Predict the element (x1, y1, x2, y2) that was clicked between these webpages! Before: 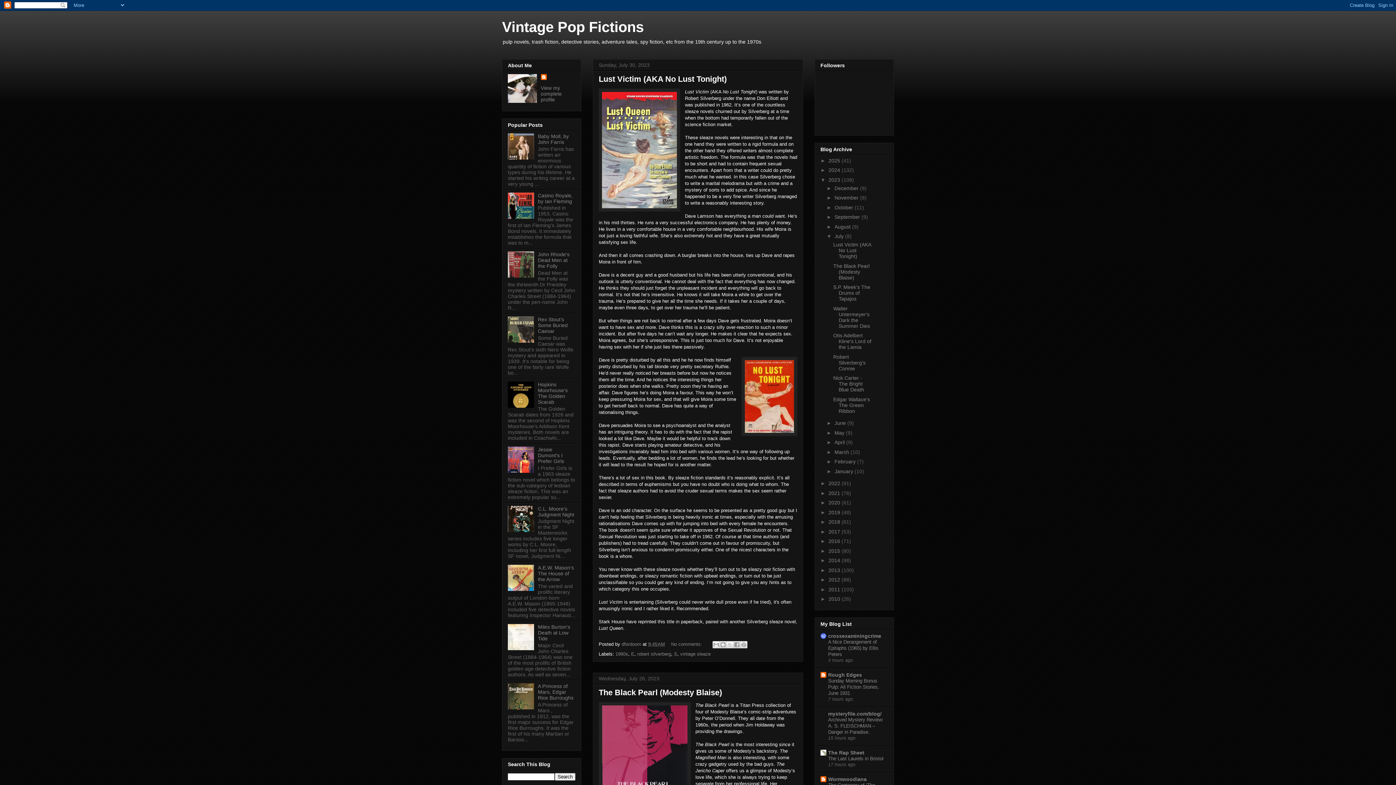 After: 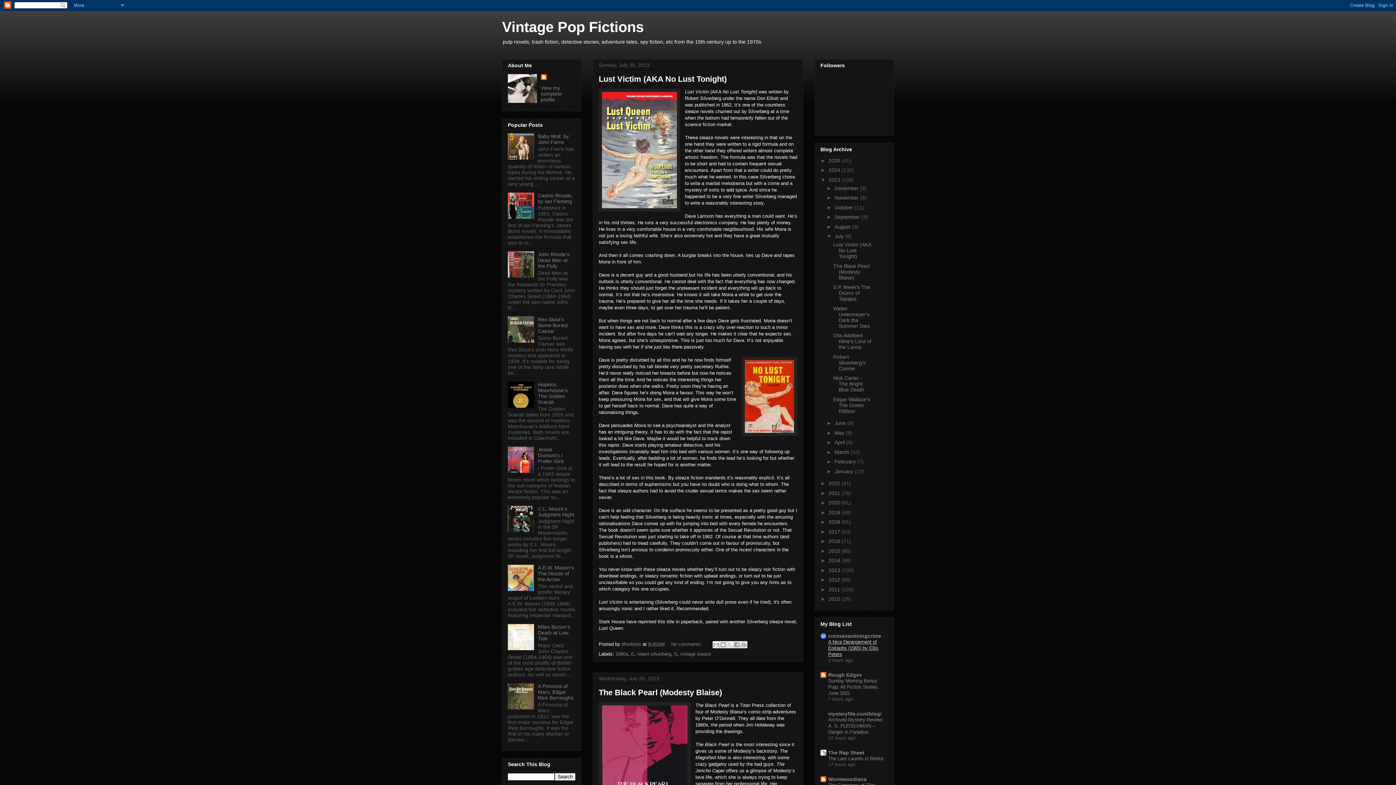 Action: label: A Nice Derangement of Epitaphs (1965) by Ellis Peters bbox: (828, 639, 878, 657)